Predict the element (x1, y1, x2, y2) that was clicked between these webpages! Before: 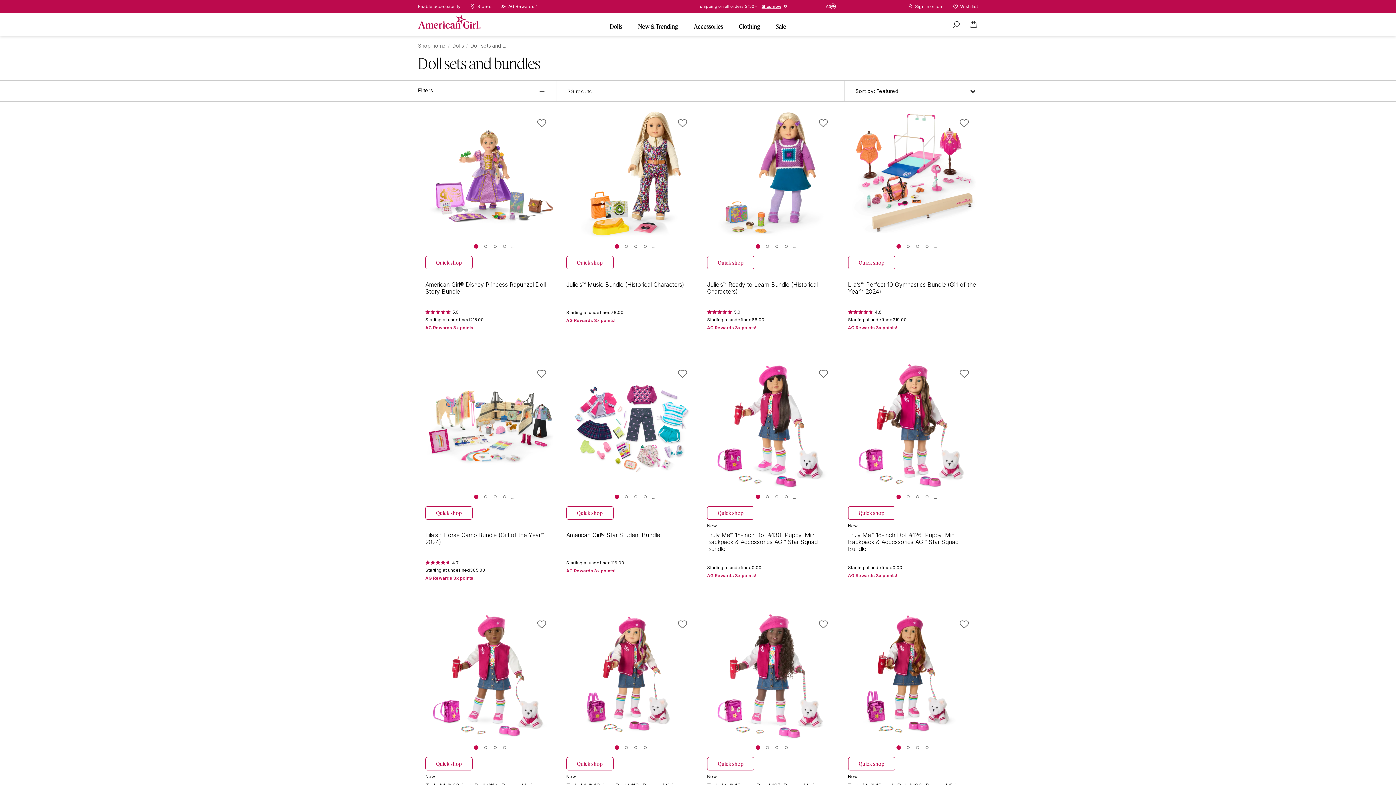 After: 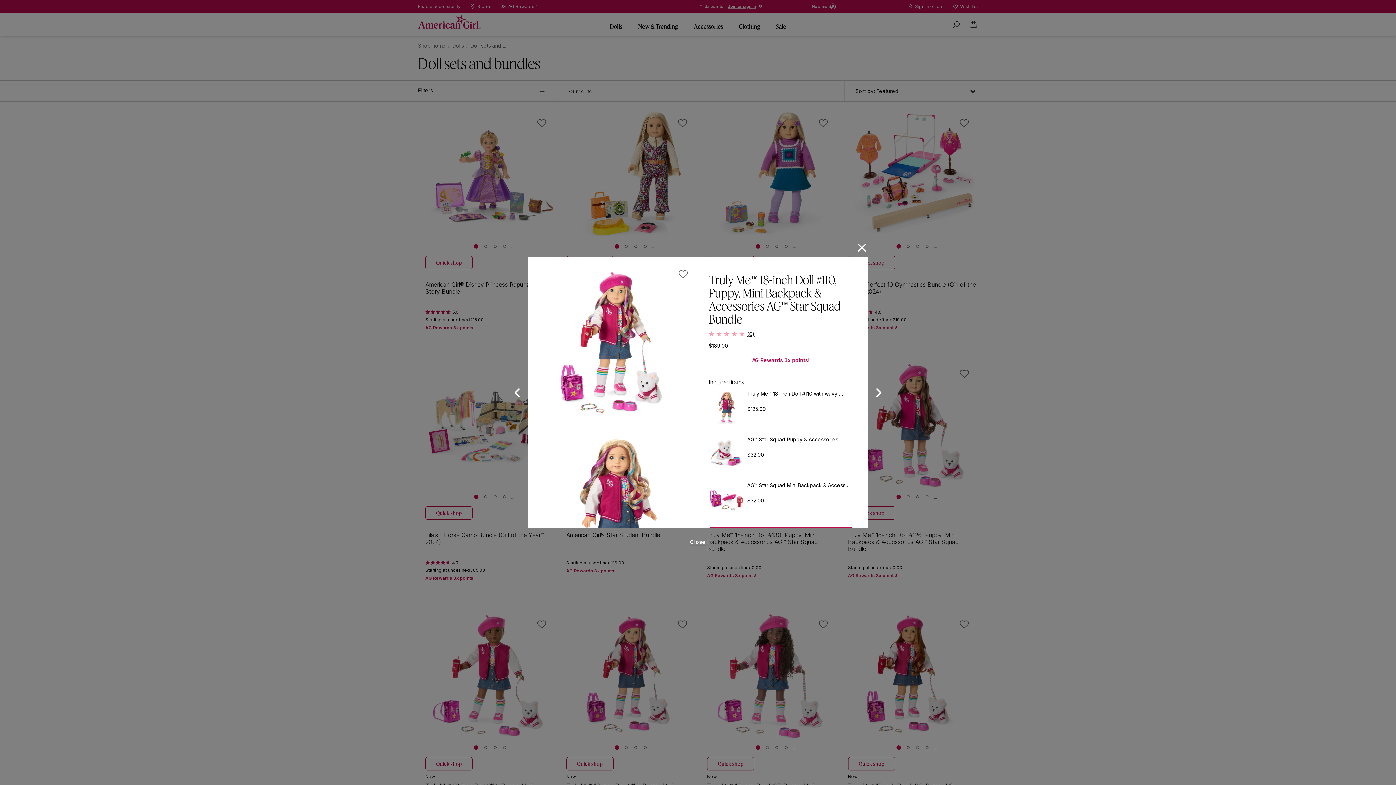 Action: label: Quick shop bbox: (566, 757, 613, 770)